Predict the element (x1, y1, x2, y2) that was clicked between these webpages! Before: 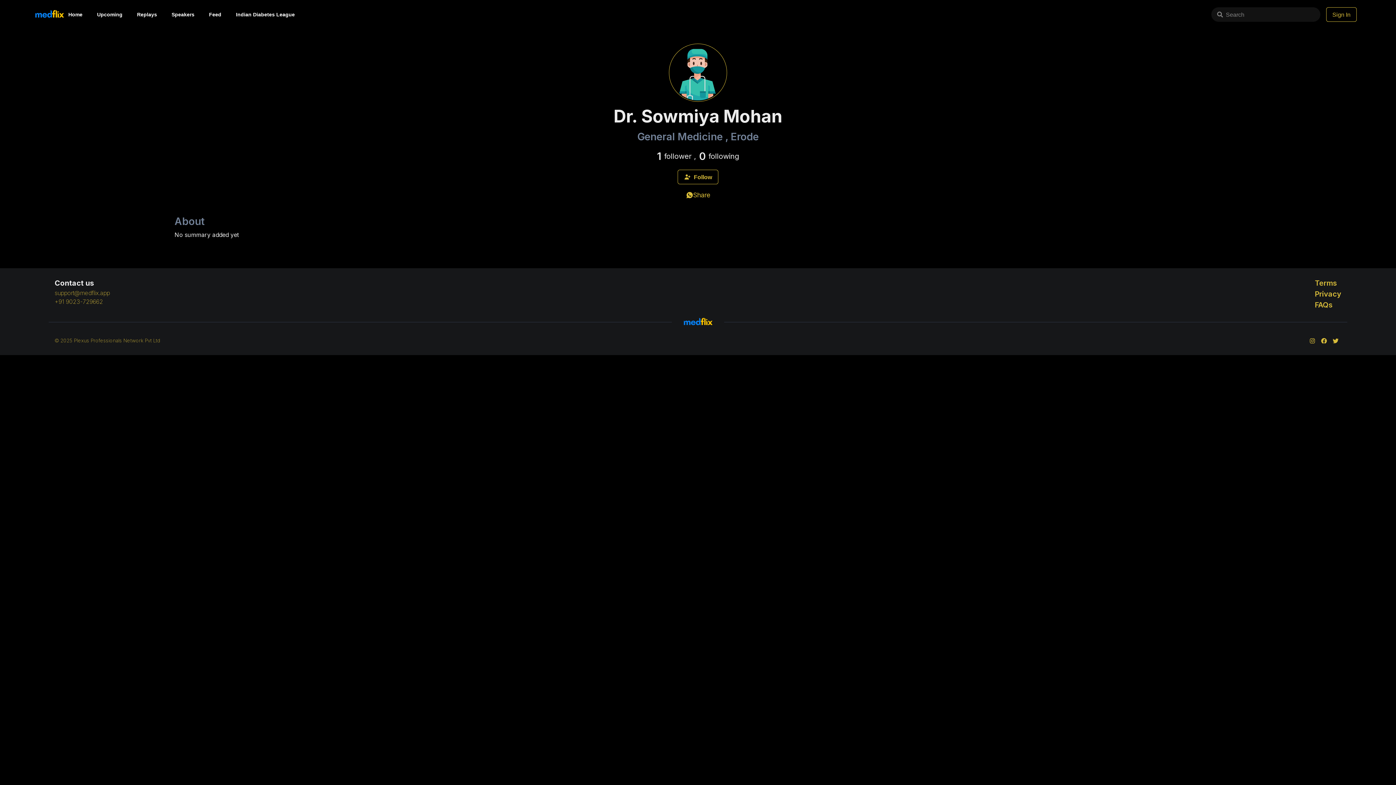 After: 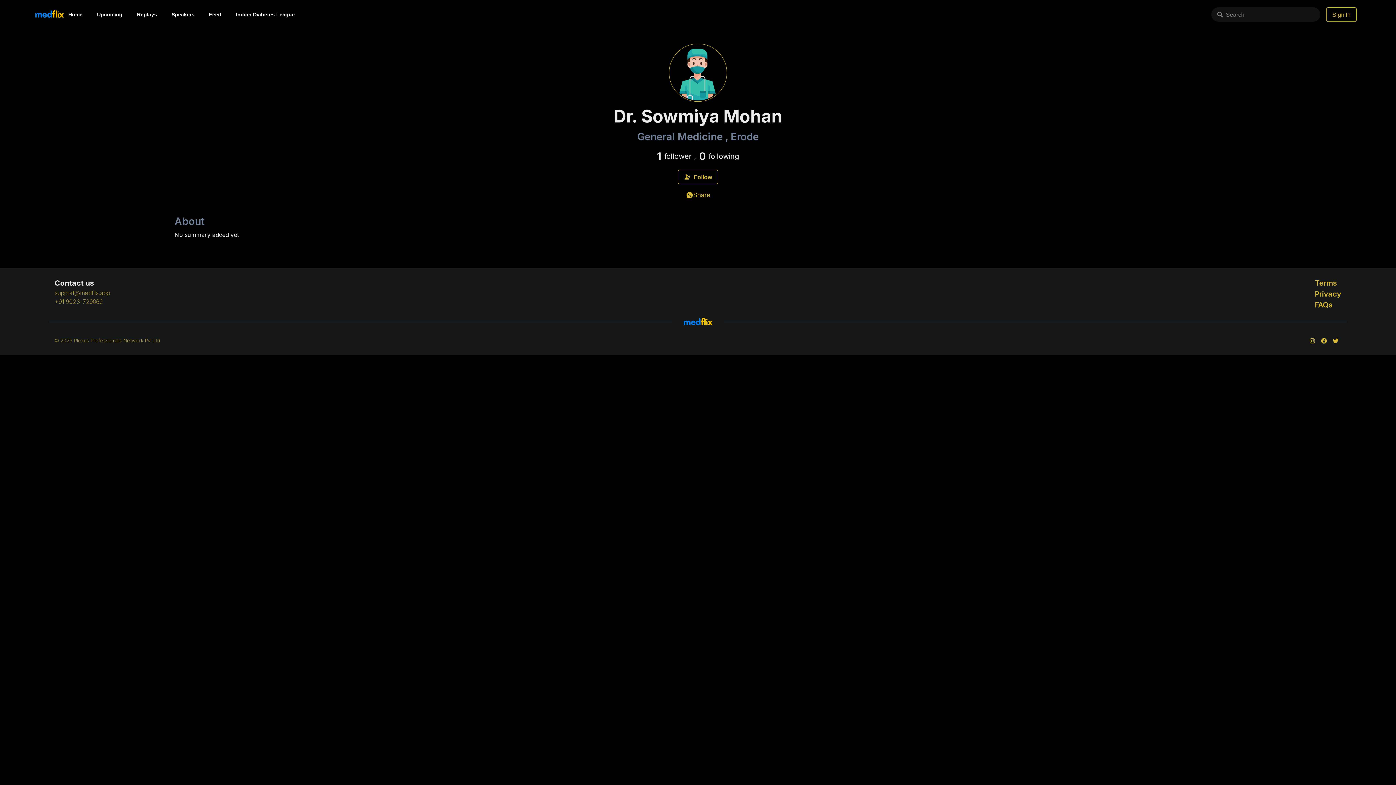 Action: label: whatsapp bbox: (686, 190, 710, 200)